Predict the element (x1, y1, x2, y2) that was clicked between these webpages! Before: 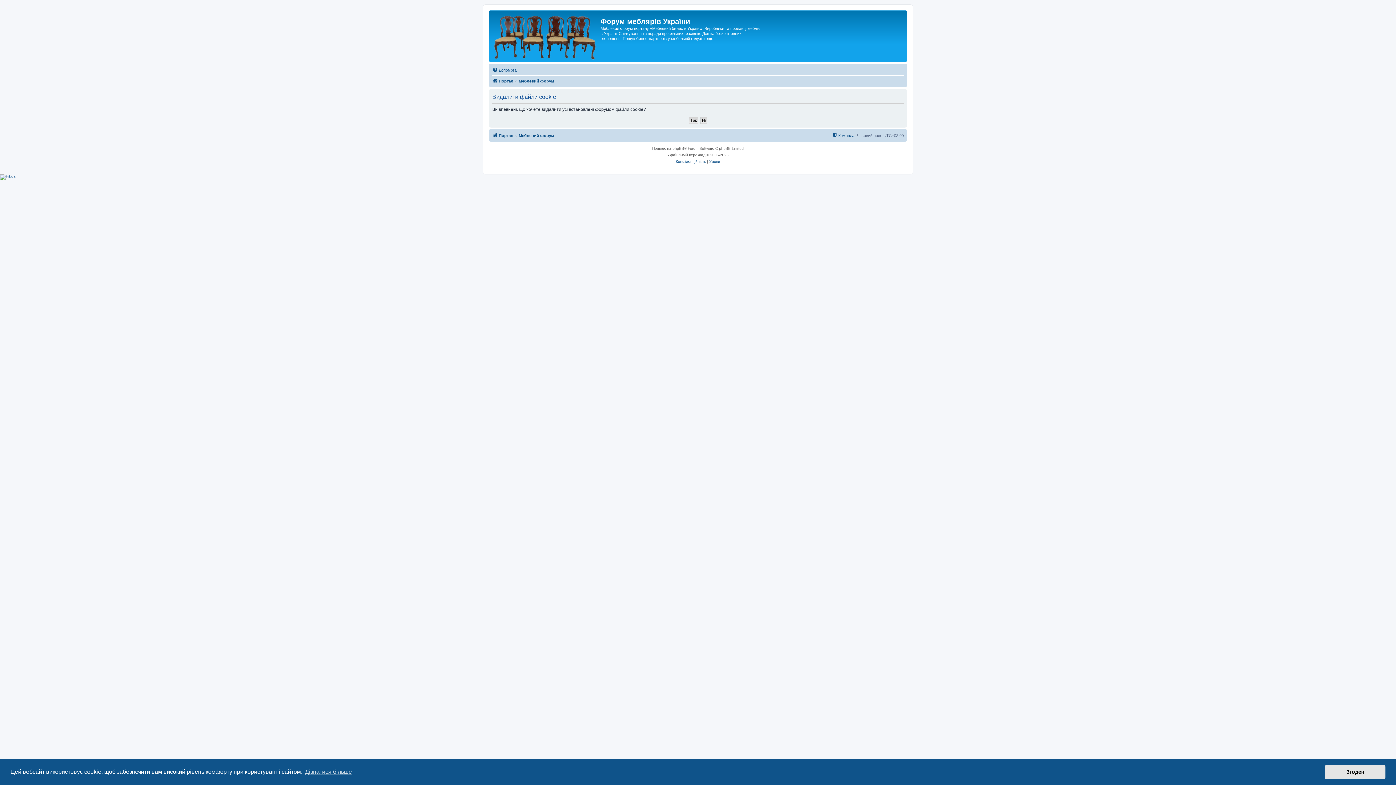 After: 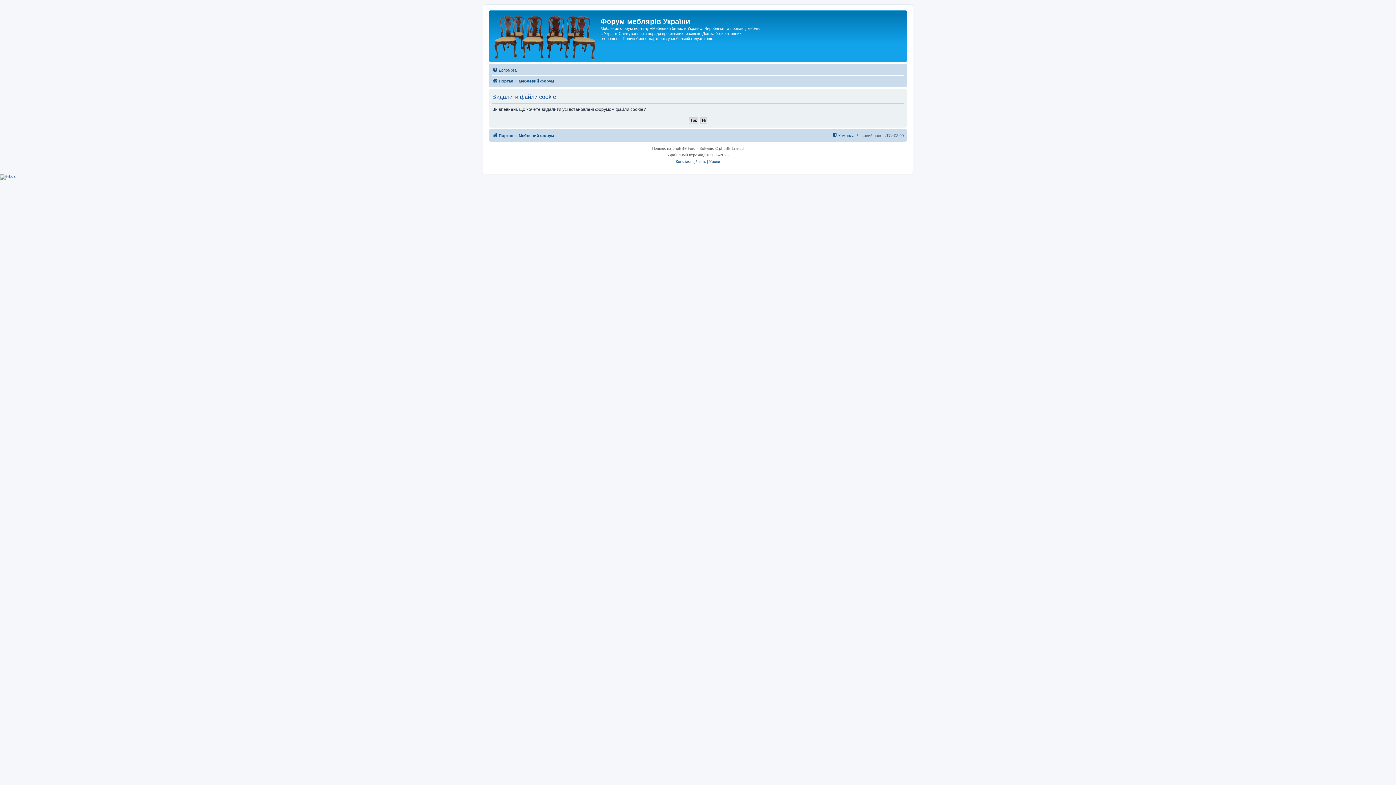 Action: bbox: (1325, 765, 1385, 779) label: dismiss cookie message